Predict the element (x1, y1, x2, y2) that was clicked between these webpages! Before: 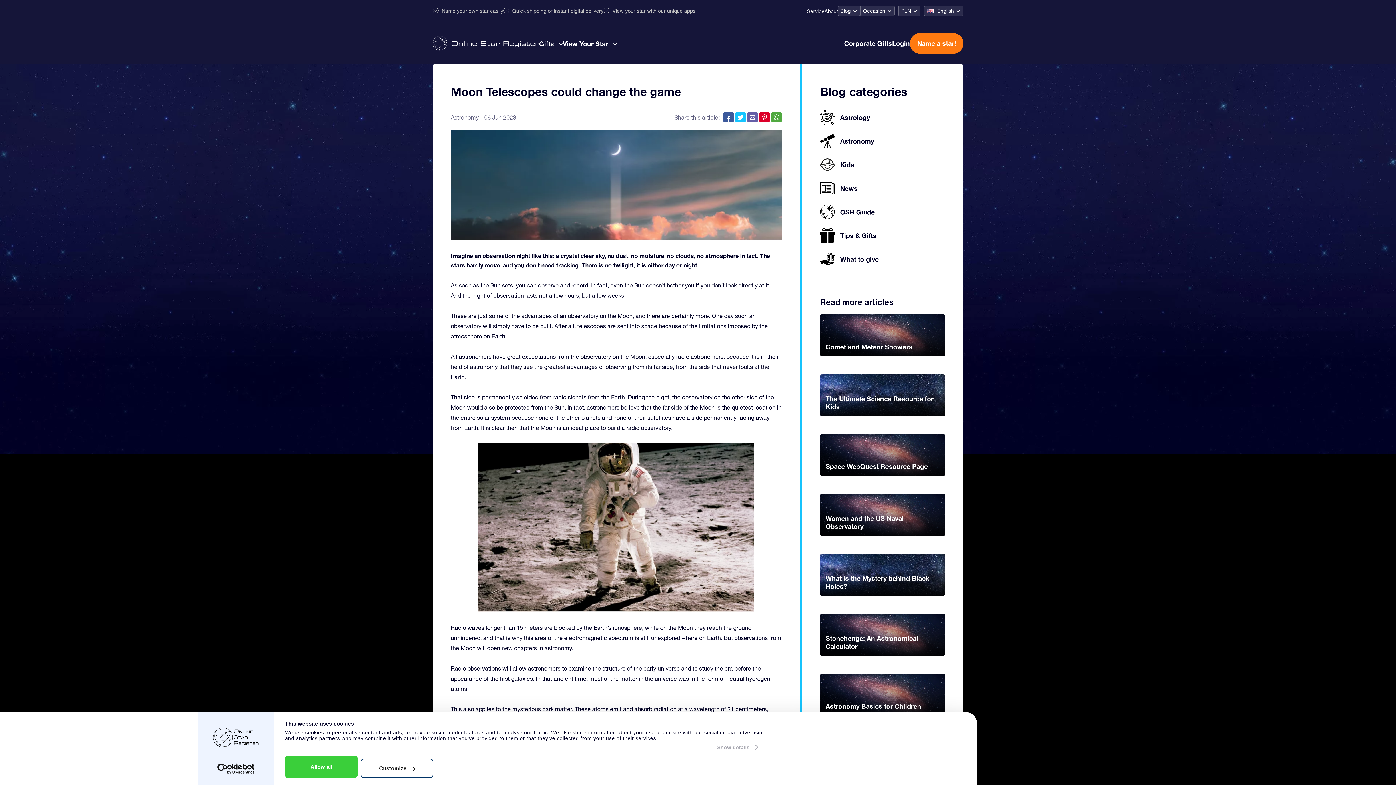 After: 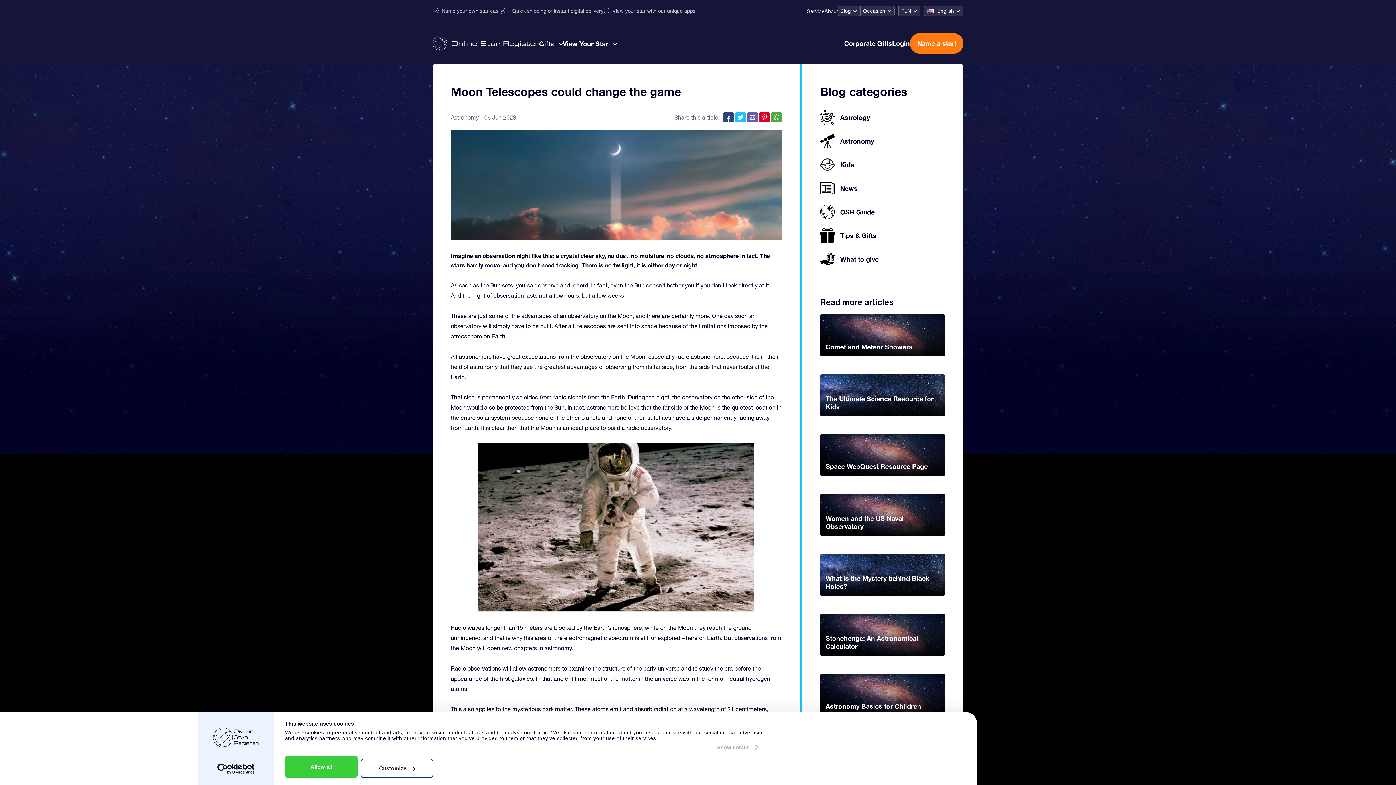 Action: bbox: (723, 112, 733, 122)